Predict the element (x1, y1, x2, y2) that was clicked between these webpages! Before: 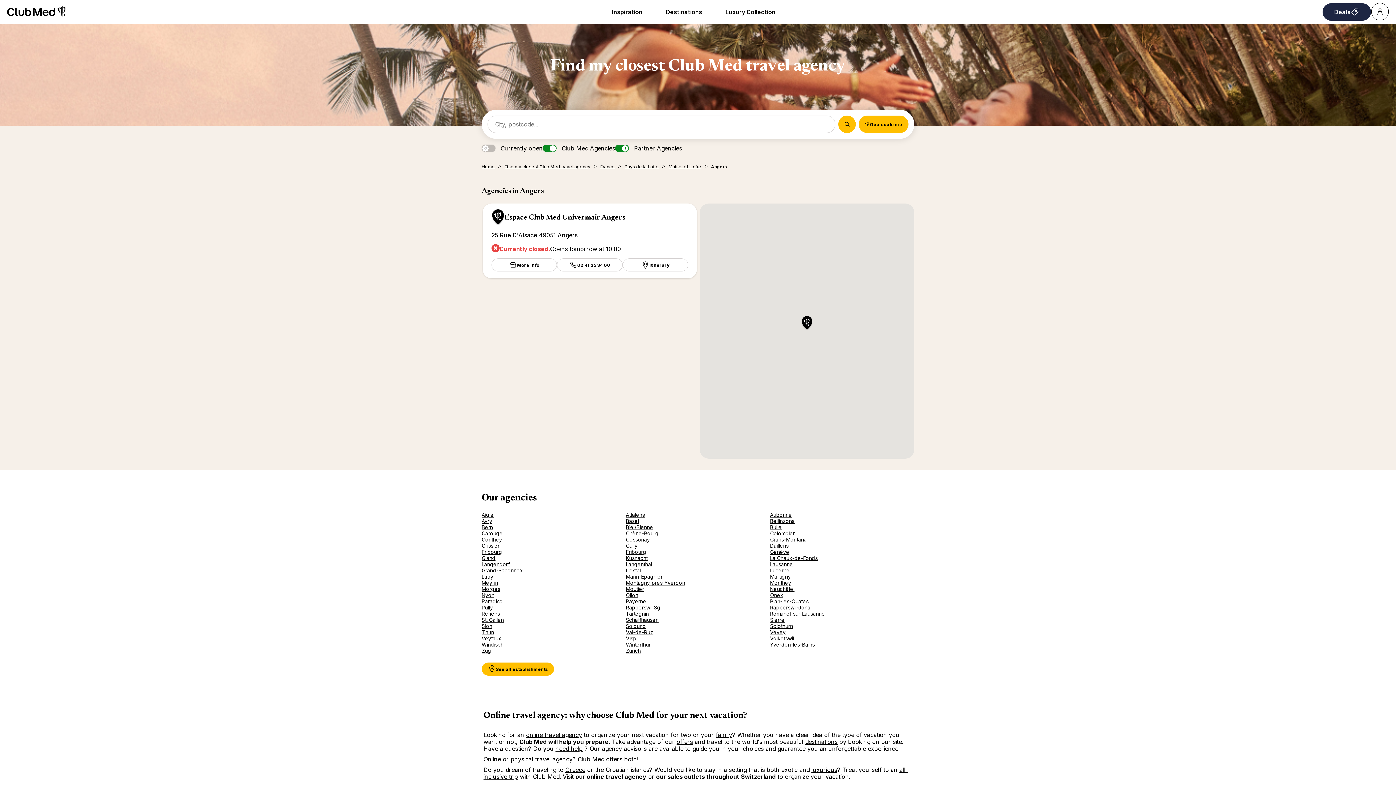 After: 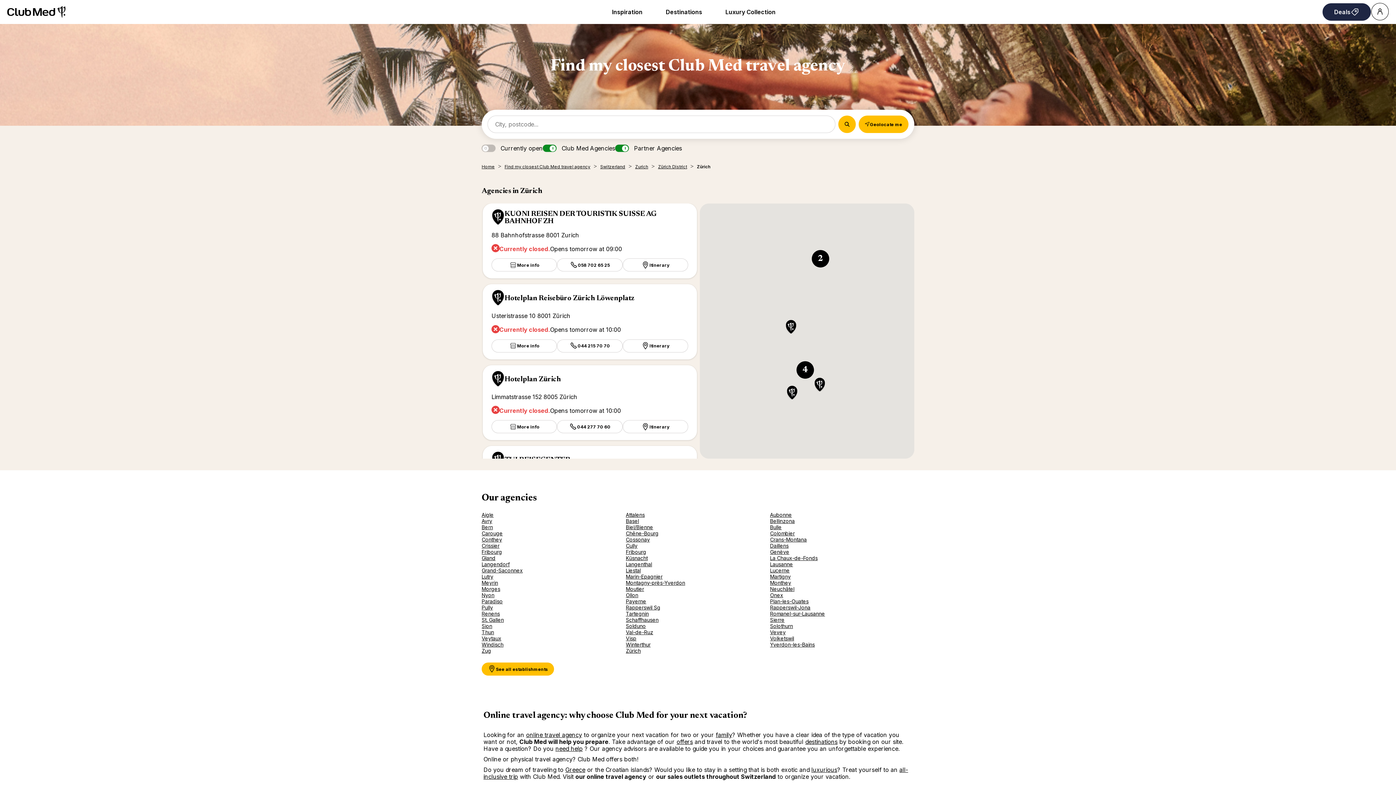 Action: bbox: (626, 648, 640, 654) label: Zürich